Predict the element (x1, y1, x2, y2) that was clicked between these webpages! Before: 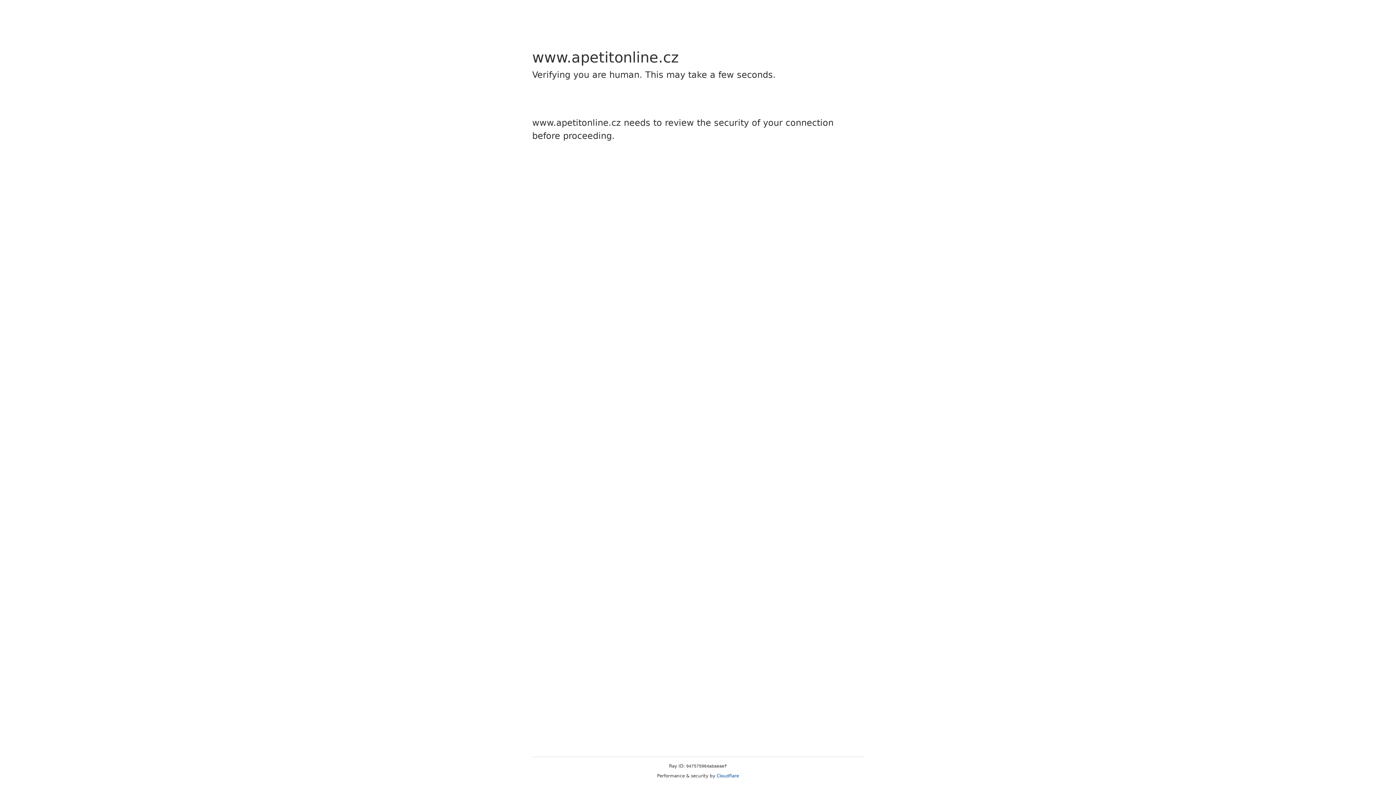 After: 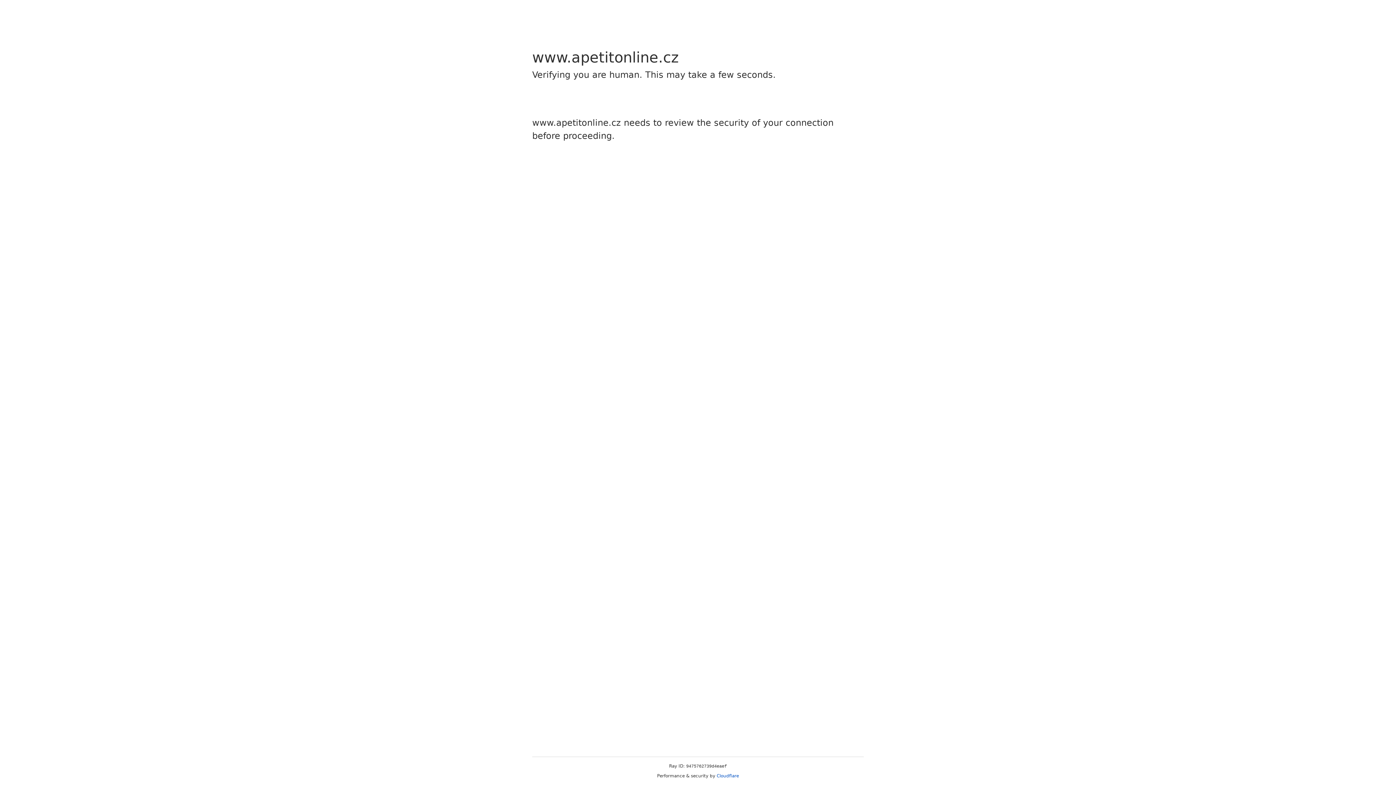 Action: label: Cloudflare bbox: (716, 773, 739, 778)